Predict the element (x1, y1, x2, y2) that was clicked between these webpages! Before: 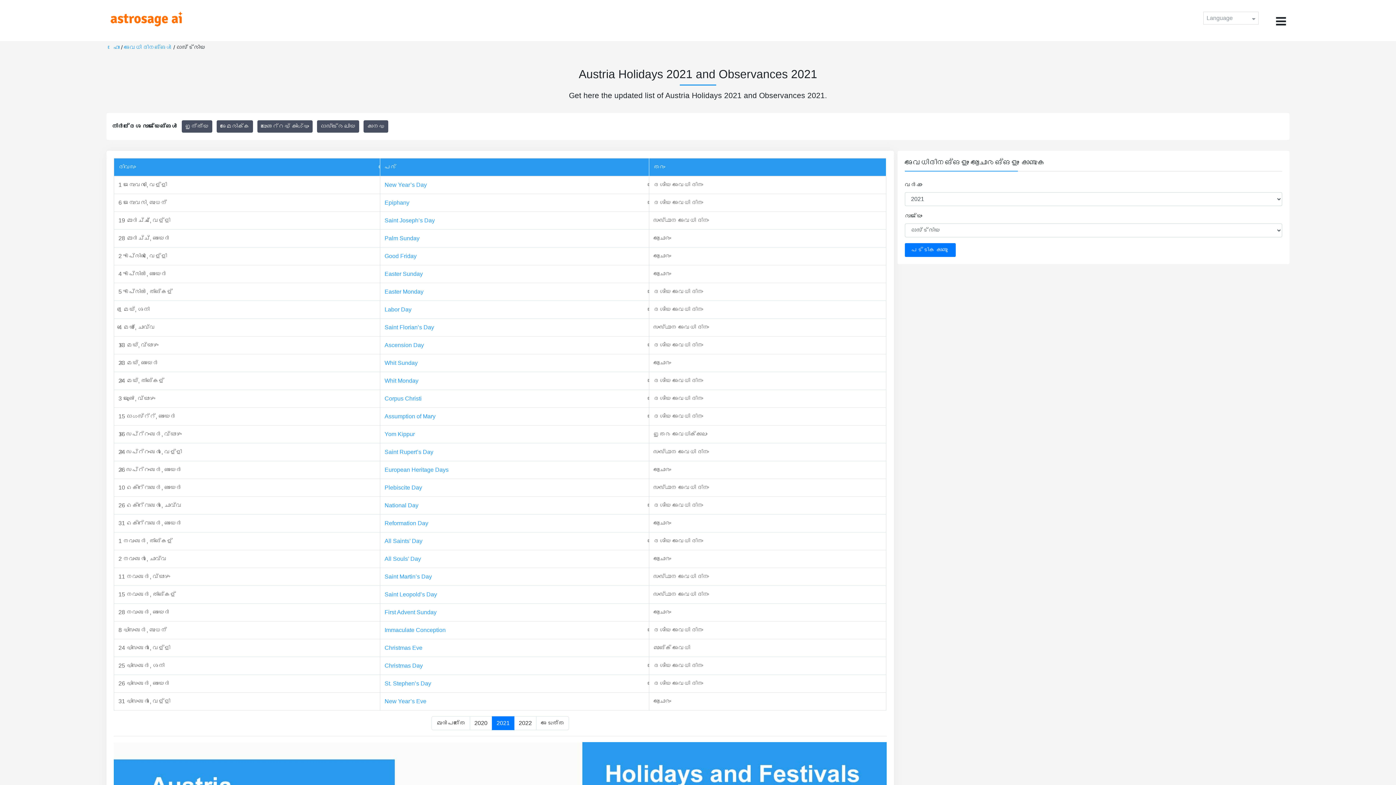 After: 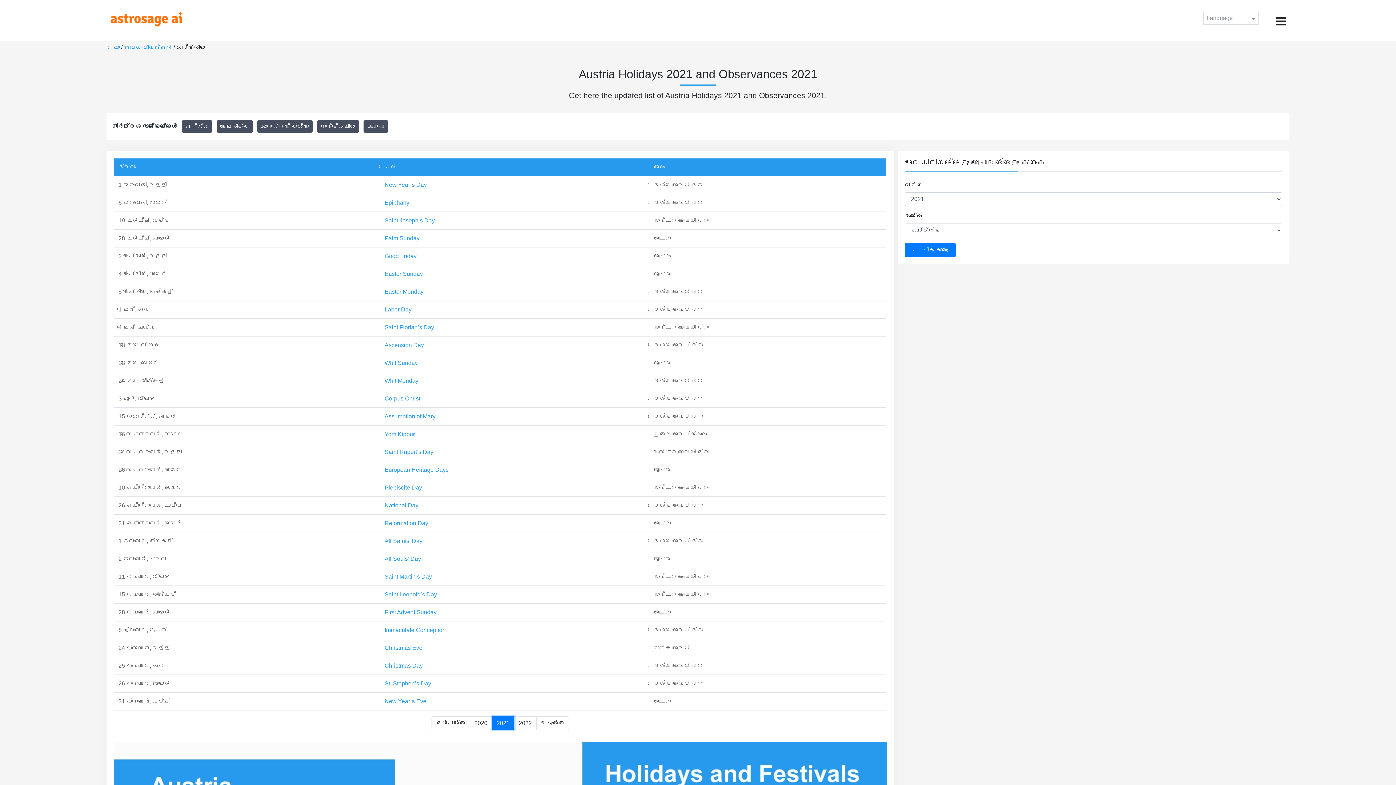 Action: label: 2021 bbox: (491, 716, 514, 730)